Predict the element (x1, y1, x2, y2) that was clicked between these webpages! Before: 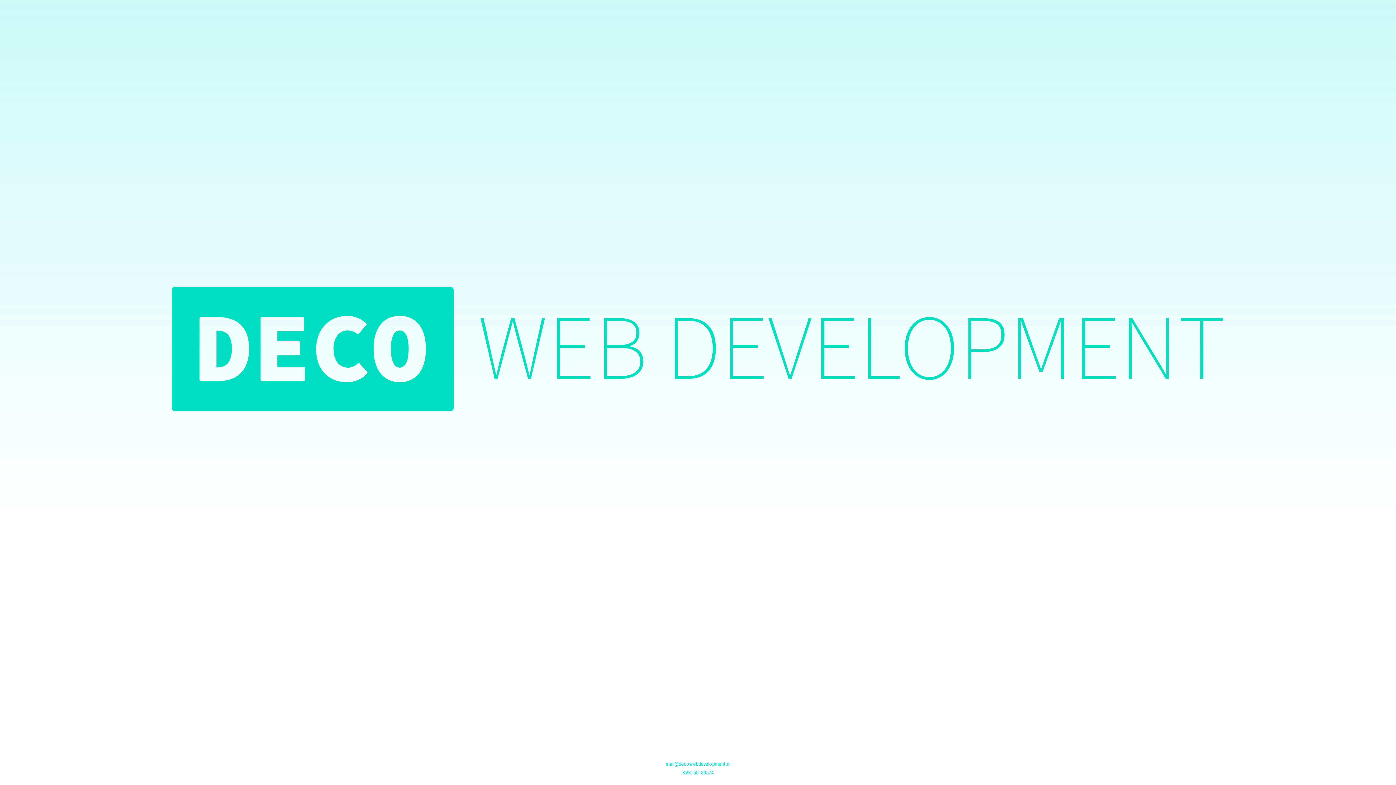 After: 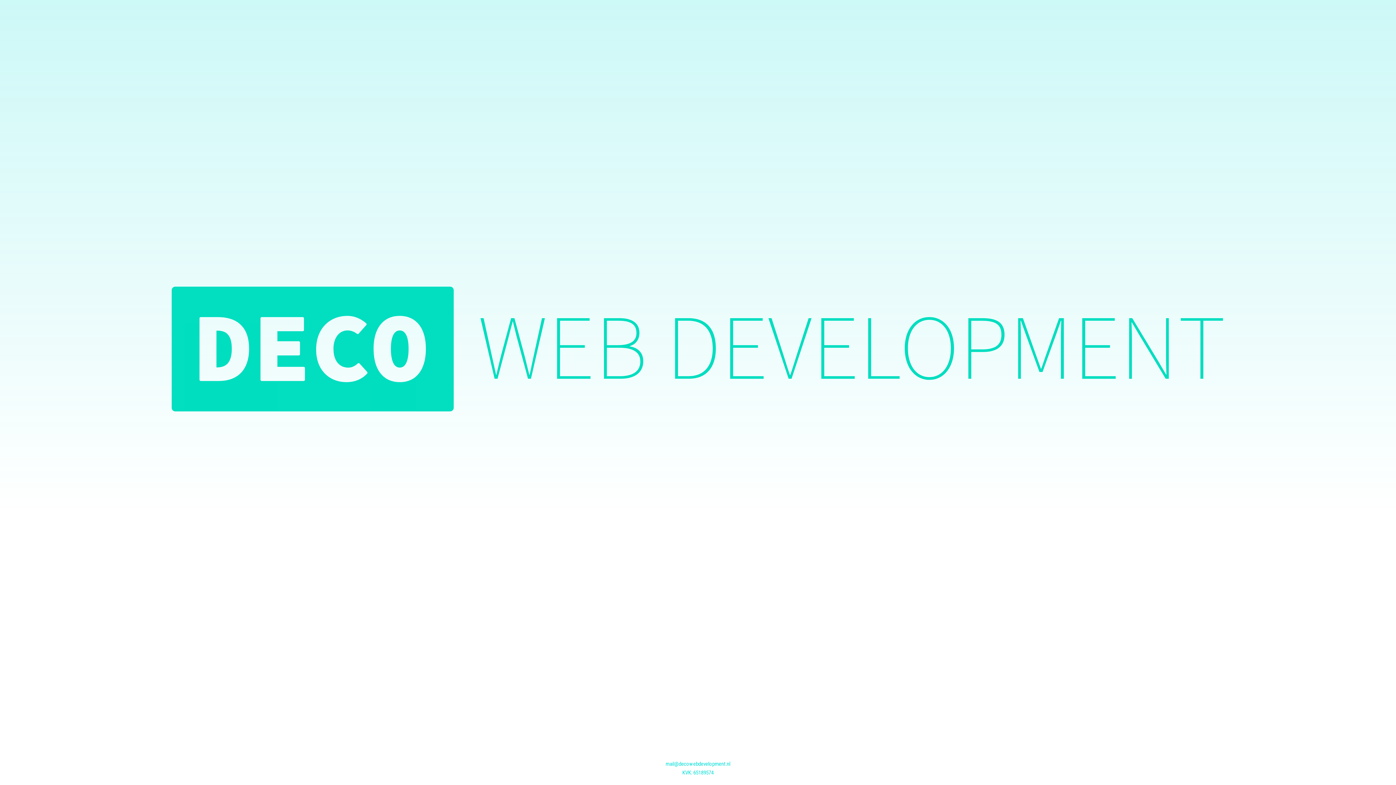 Action: bbox: (665, 761, 730, 767) label: mail@decowebdevelopment.nl